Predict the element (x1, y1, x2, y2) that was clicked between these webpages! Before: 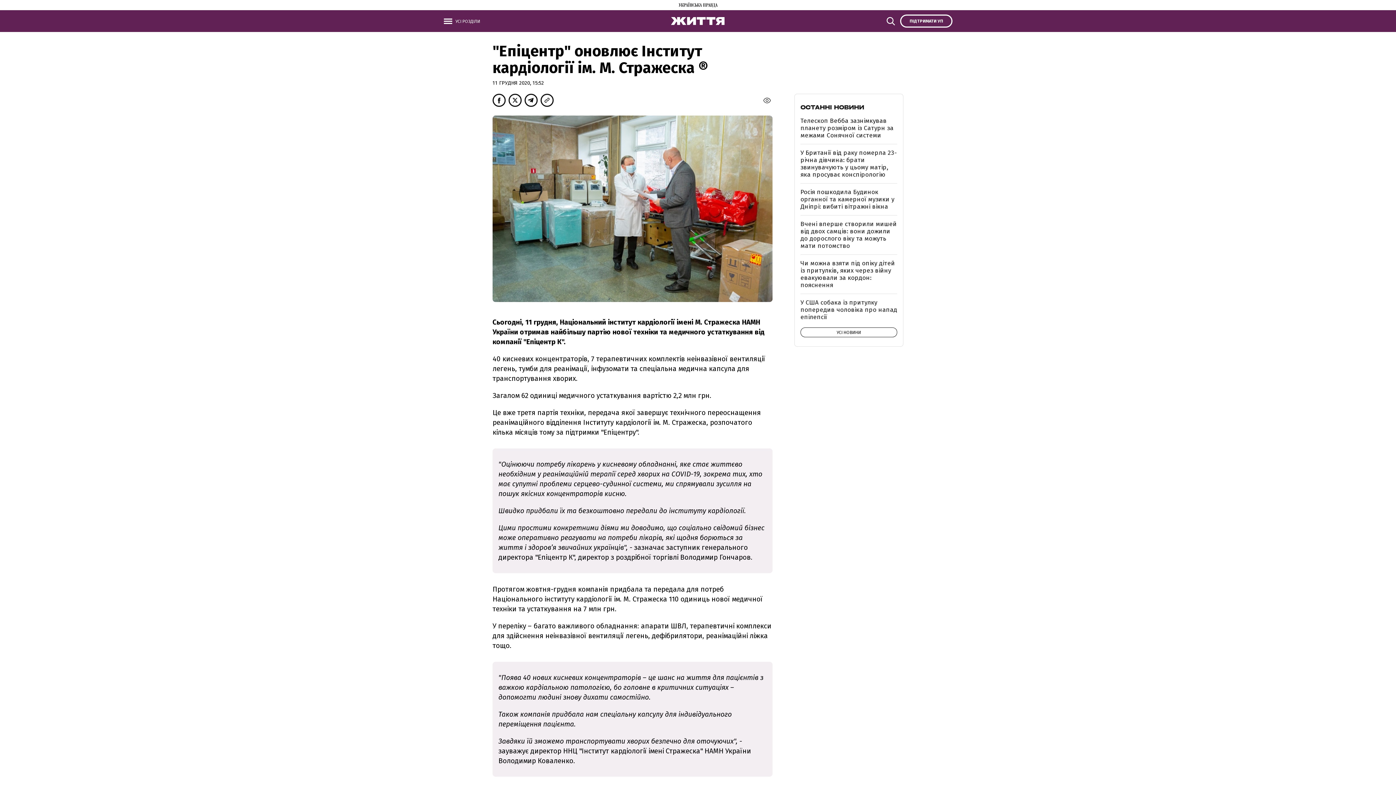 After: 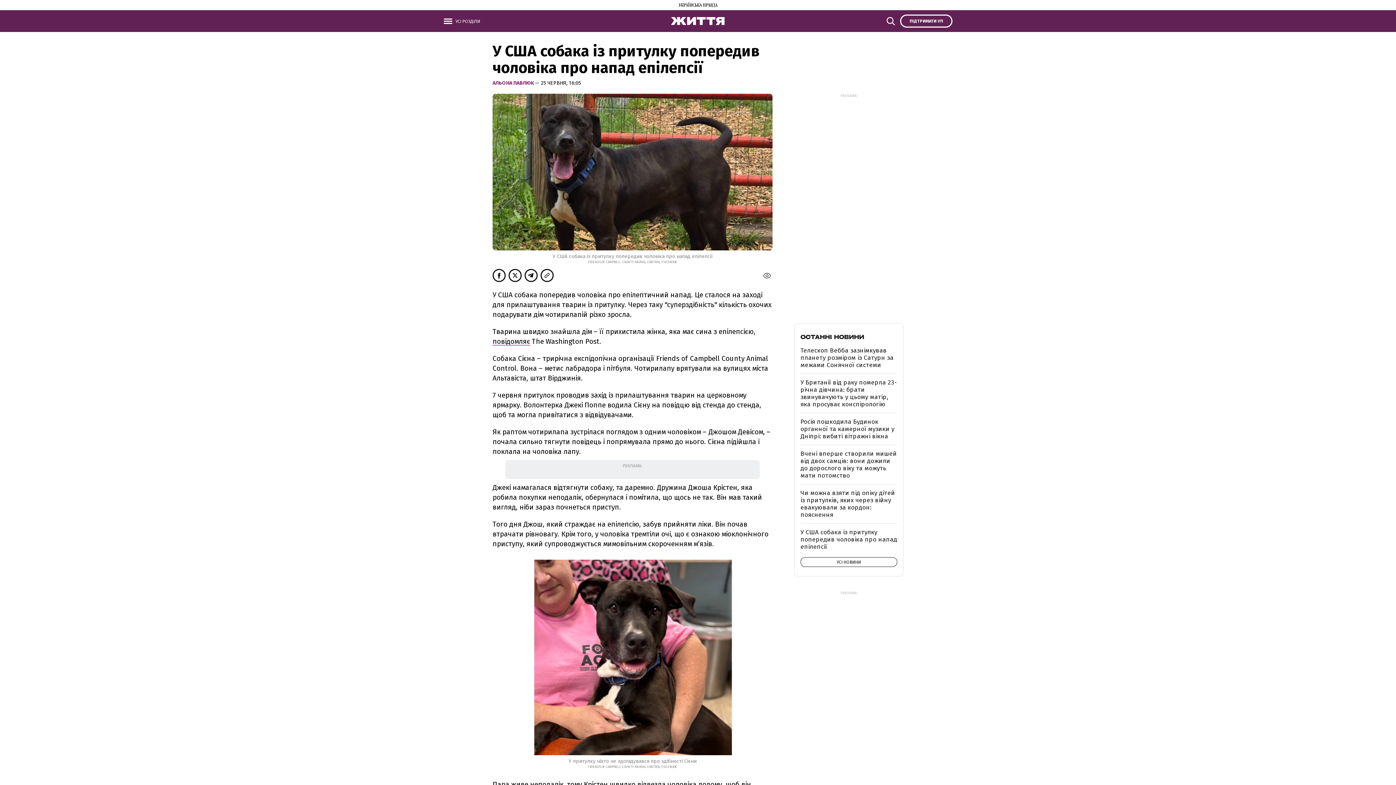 Action: label: У США собака із притулку попередив чоловіка про напад епілепсії bbox: (800, 298, 897, 321)